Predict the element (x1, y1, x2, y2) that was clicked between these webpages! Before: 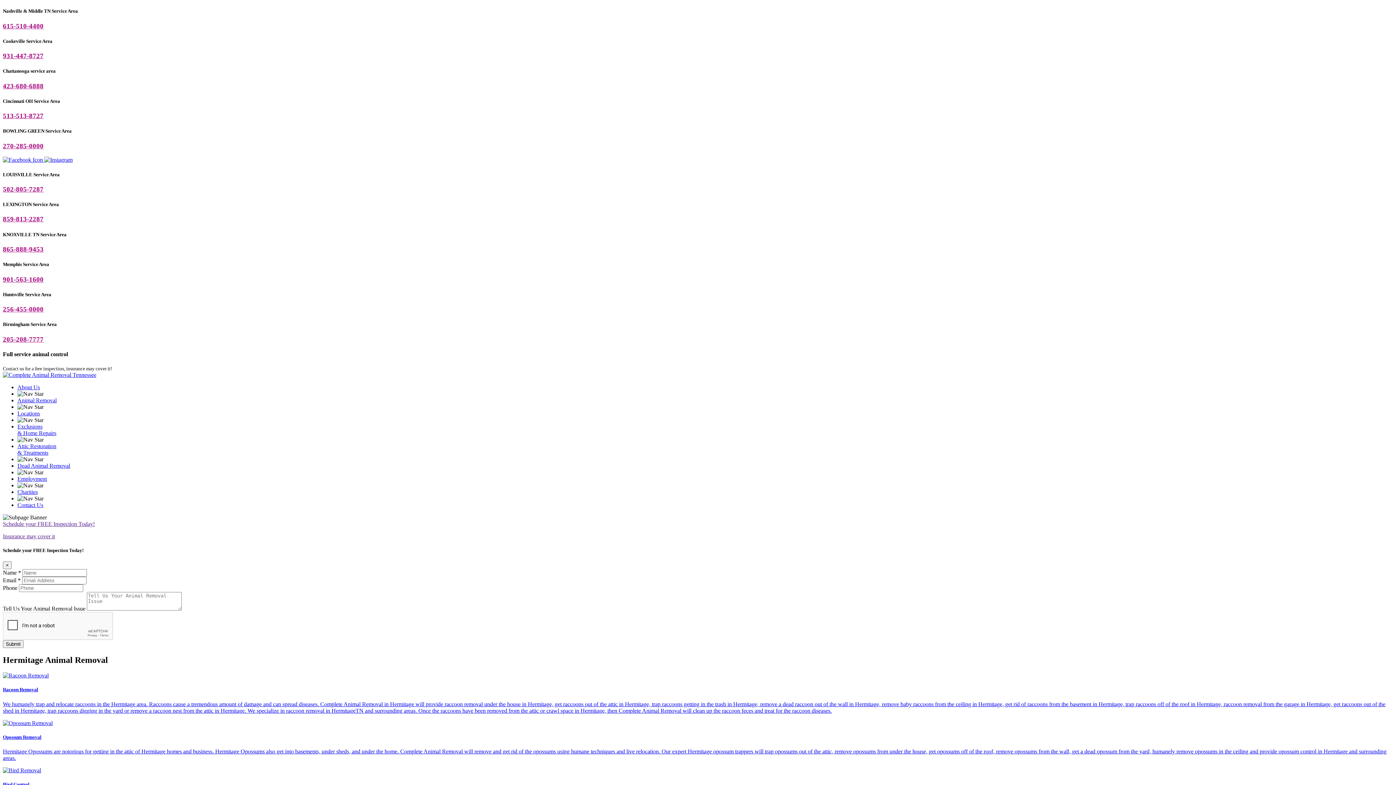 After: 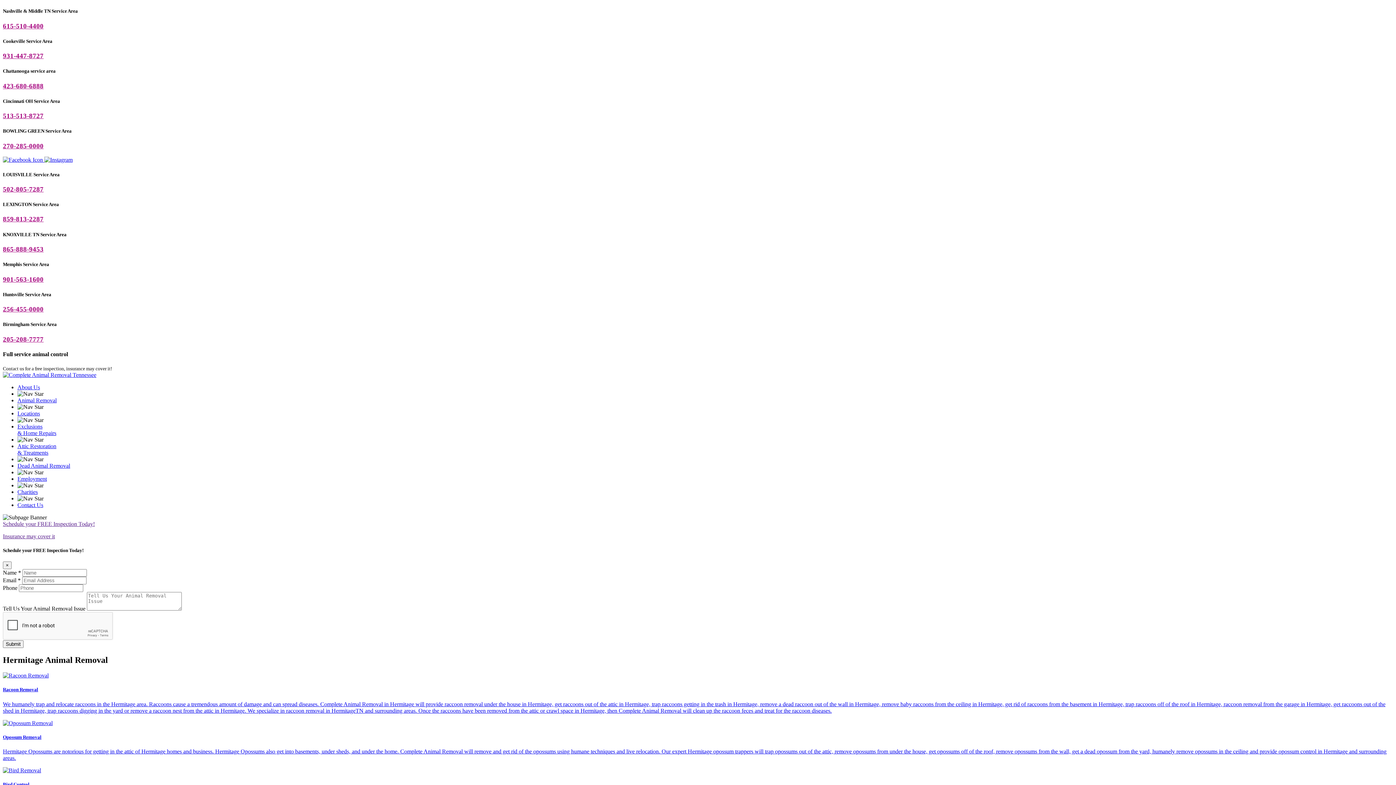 Action: bbox: (2, 275, 1393, 283) label: 901-563-1600